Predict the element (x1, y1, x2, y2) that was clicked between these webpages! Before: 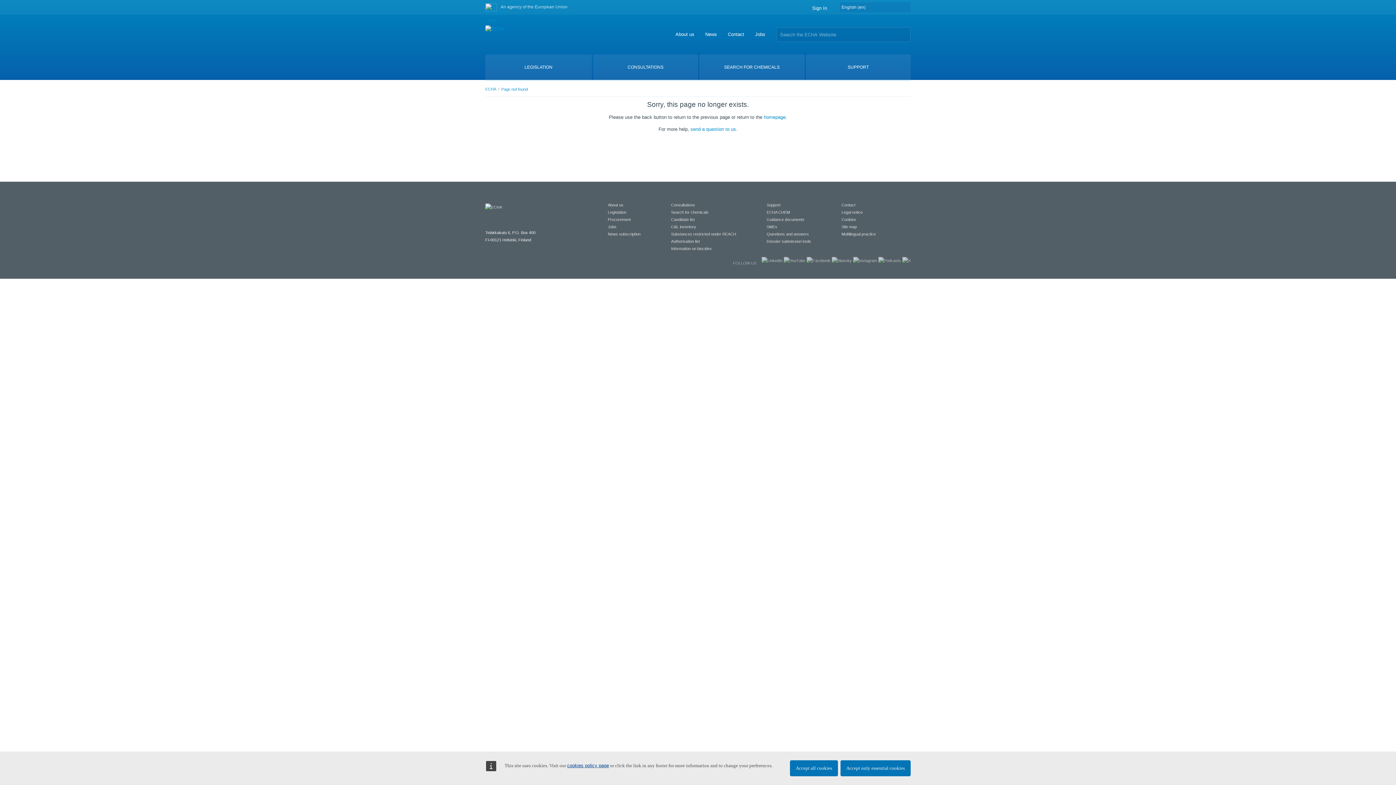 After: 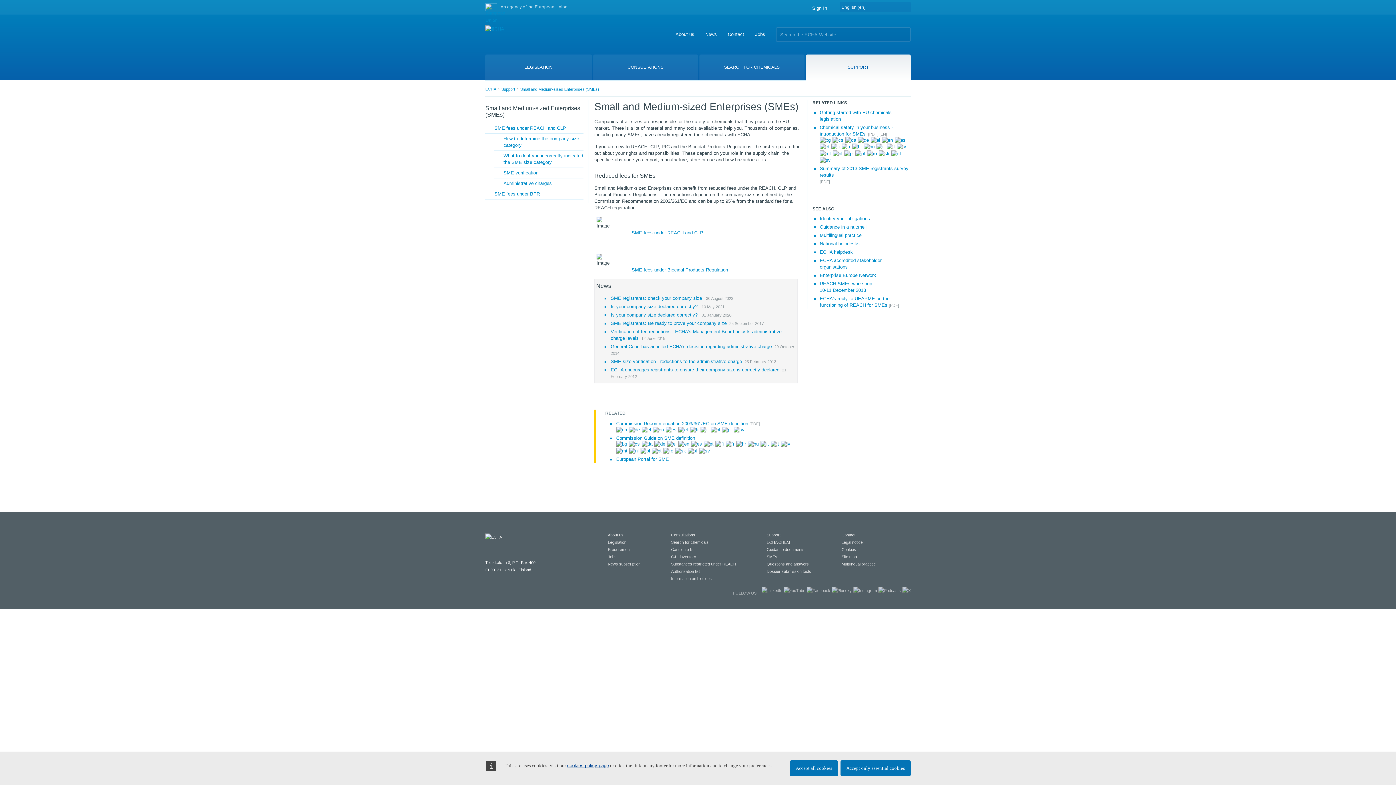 Action: bbox: (766, 224, 777, 229) label: SMEs